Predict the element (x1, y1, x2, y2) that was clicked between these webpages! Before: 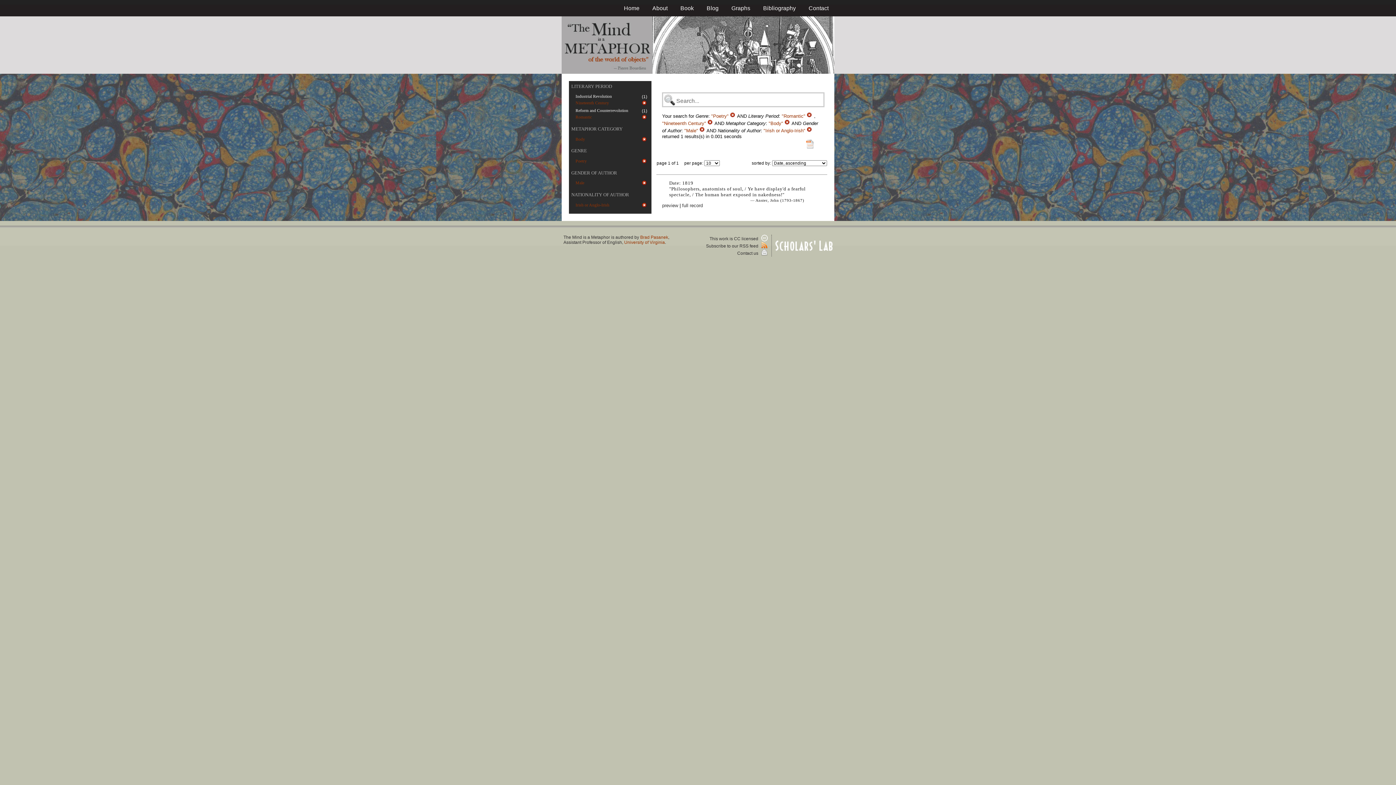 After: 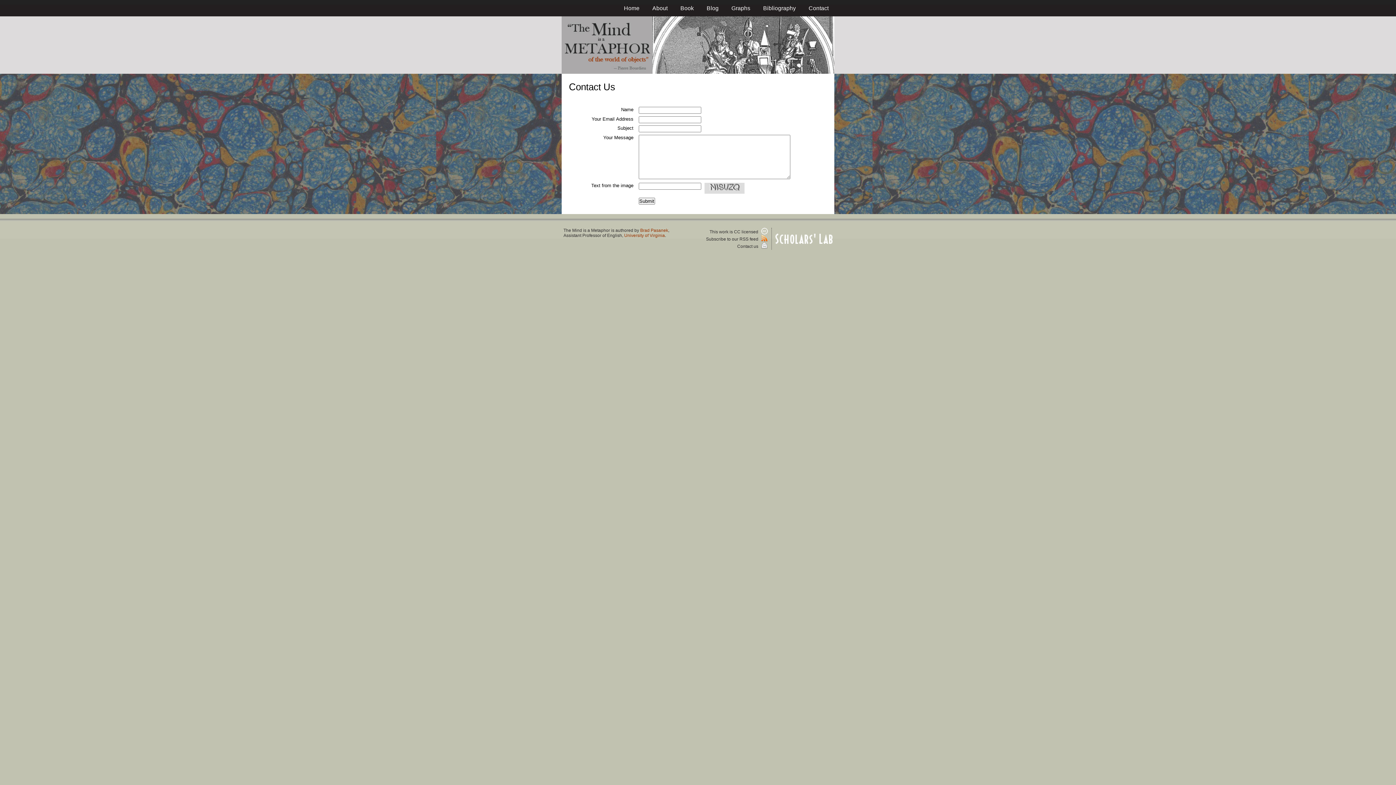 Action: bbox: (737, 251, 767, 256) label: Contact us 